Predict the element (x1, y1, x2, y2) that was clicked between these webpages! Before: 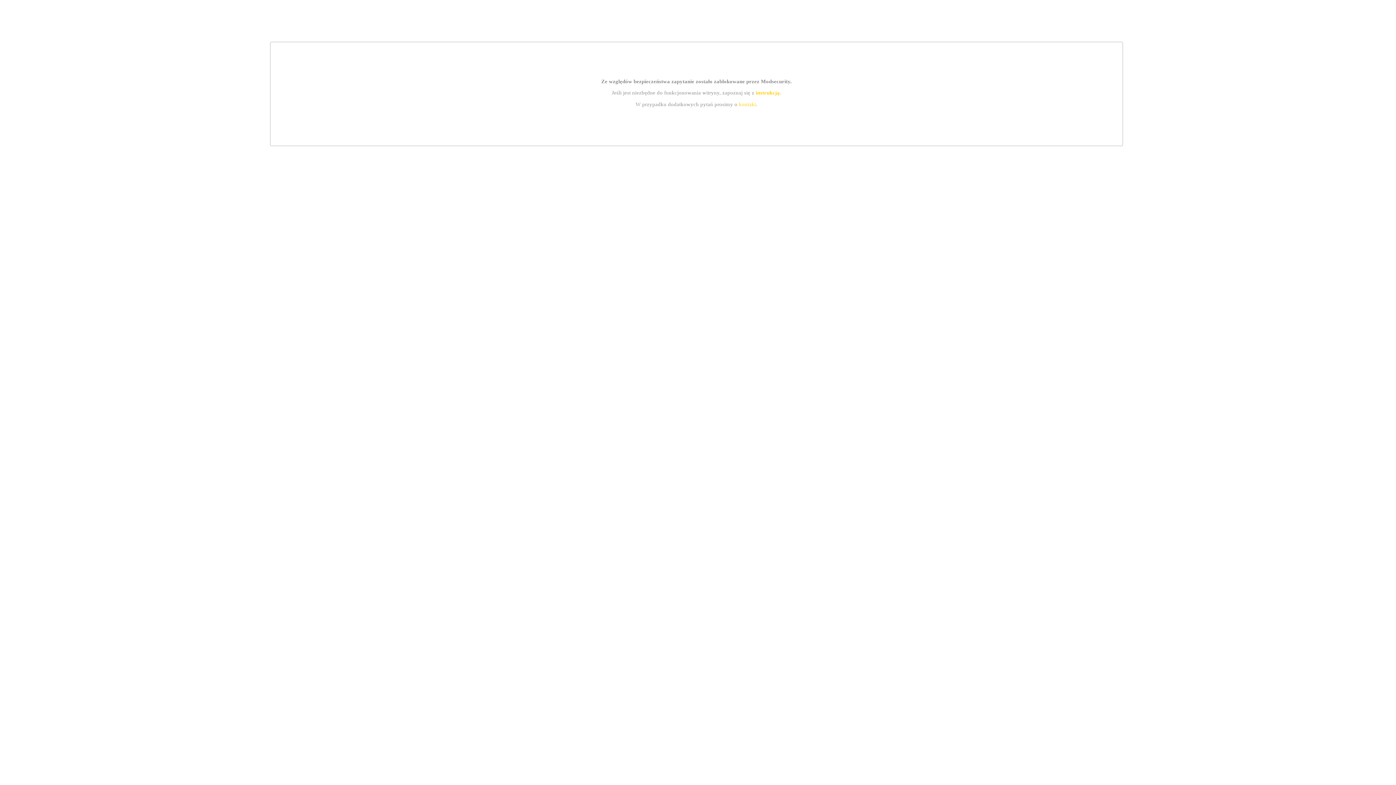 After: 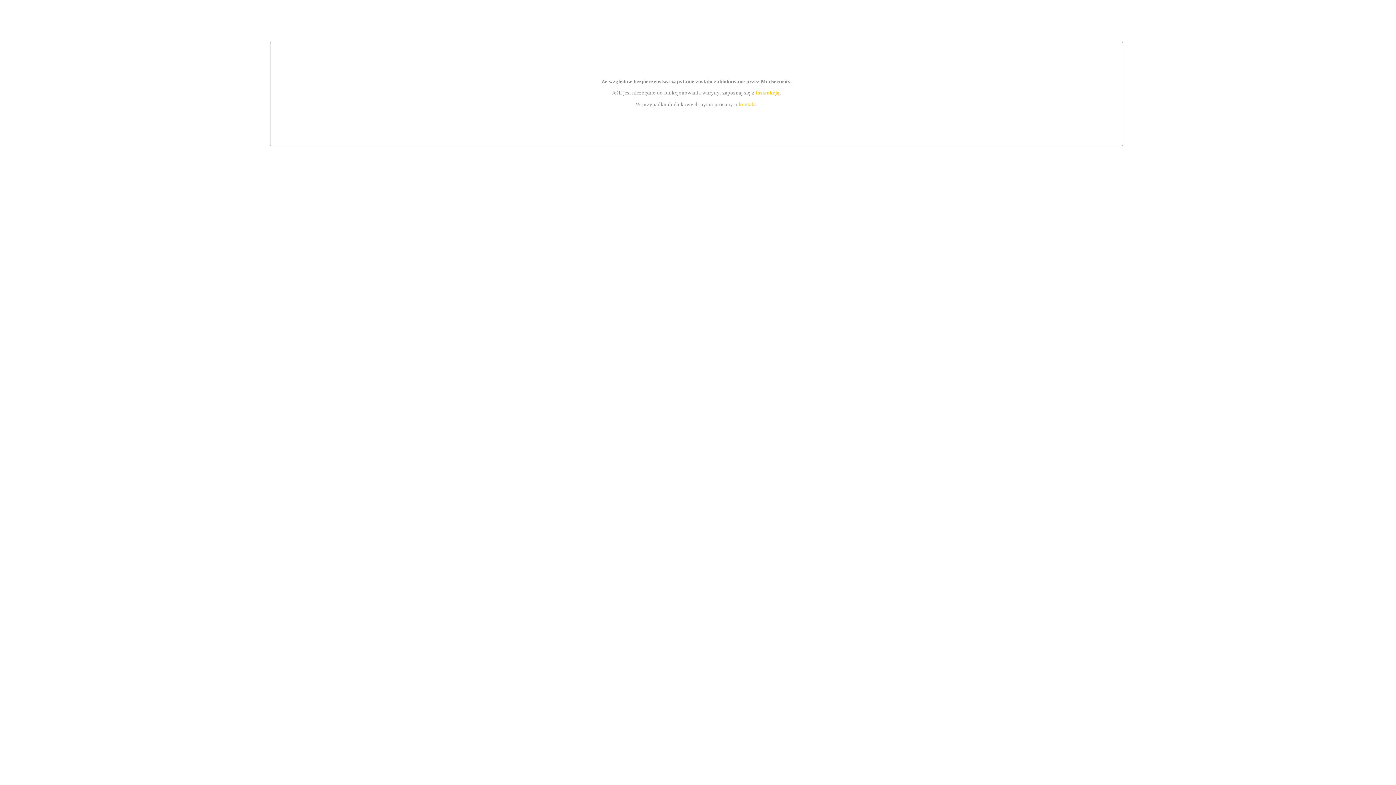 Action: bbox: (755, 89, 779, 95) label: instrukcją